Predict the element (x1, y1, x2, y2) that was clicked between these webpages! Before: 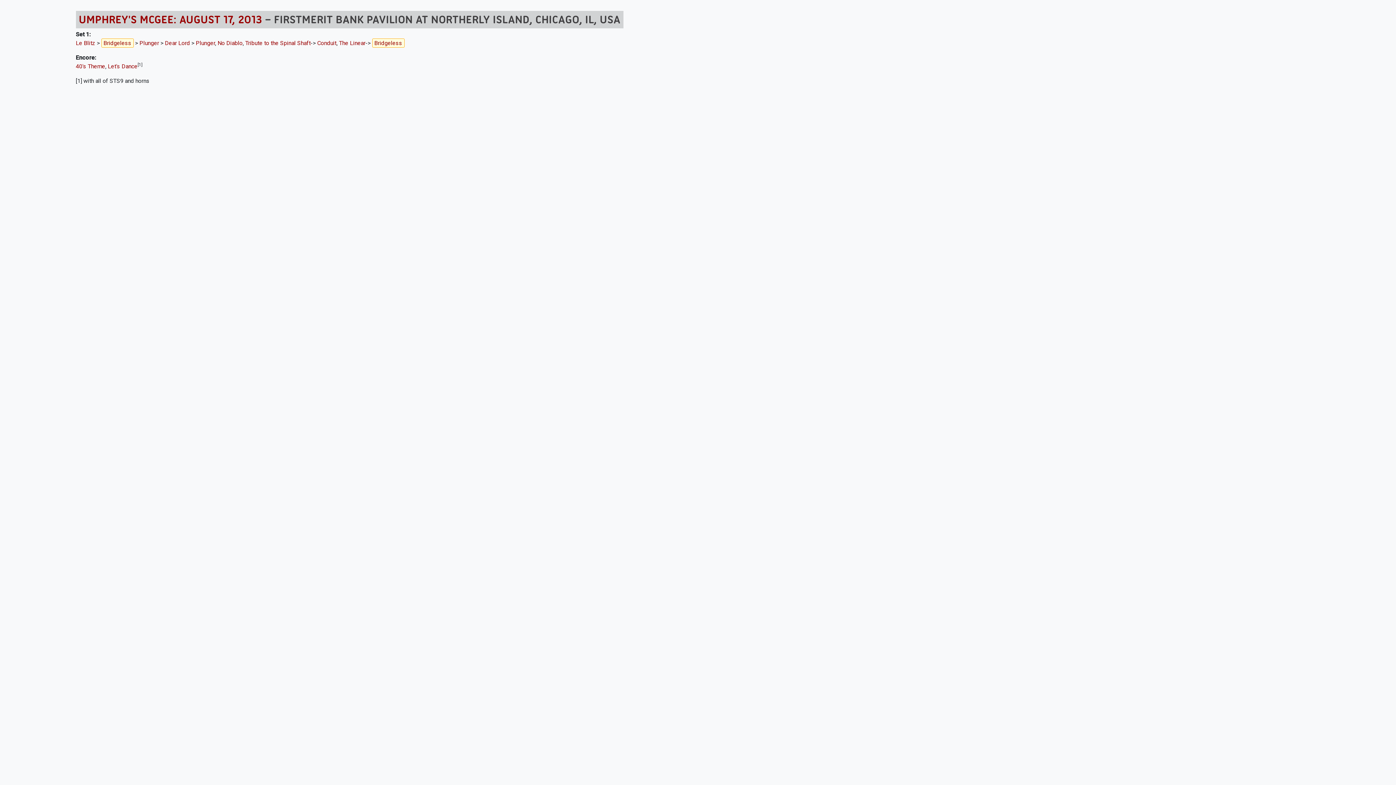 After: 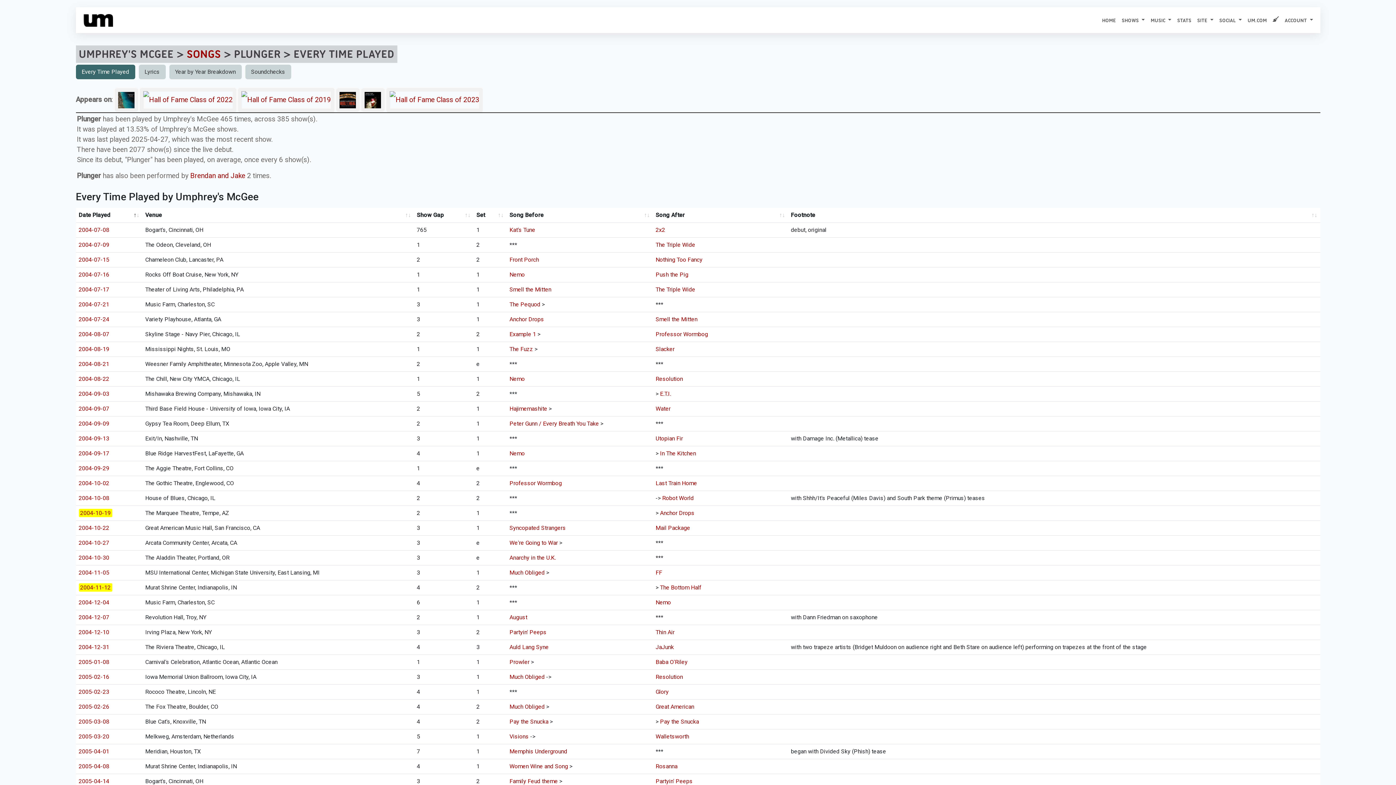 Action: bbox: (139, 39, 159, 46) label: Plunger